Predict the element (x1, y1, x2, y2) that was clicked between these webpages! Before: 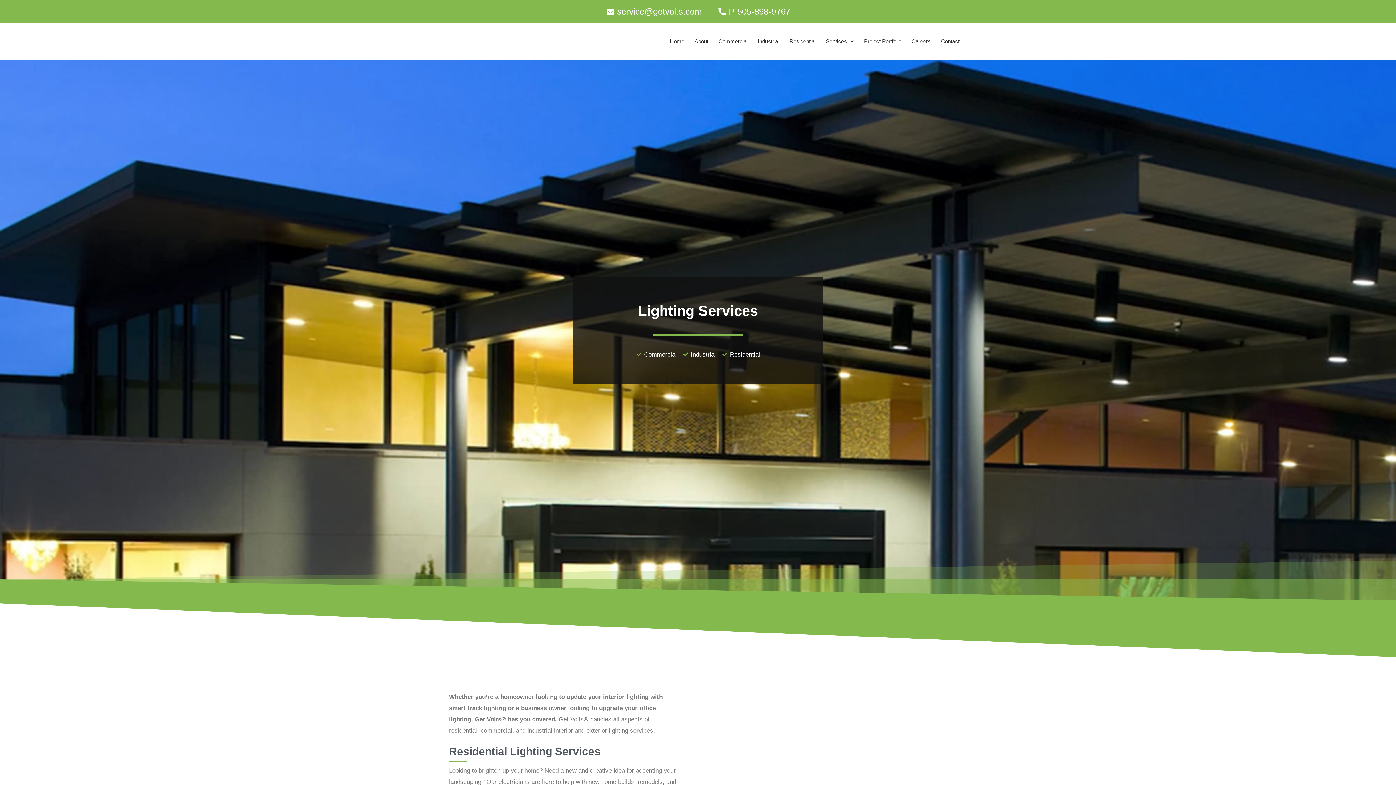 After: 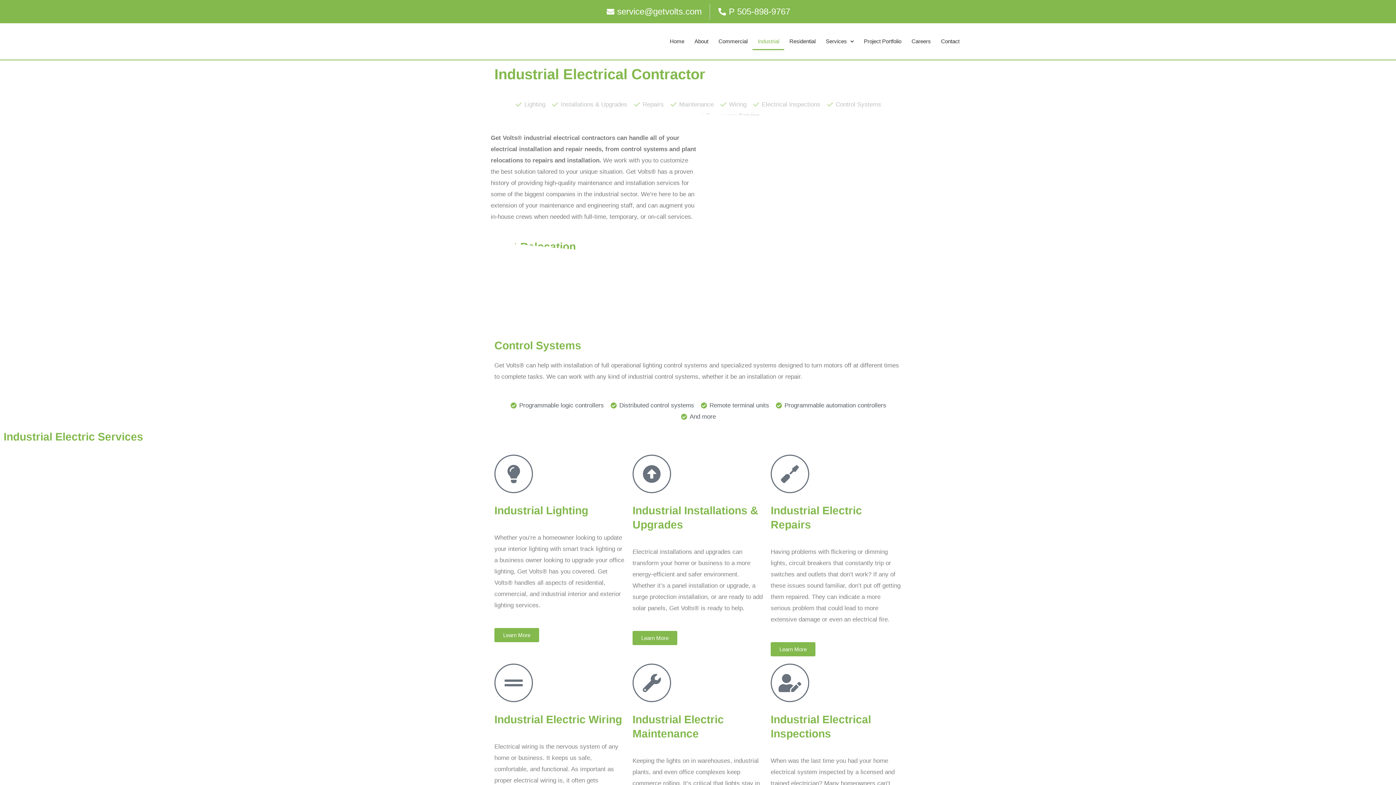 Action: bbox: (752, 32, 784, 50) label: Industrial